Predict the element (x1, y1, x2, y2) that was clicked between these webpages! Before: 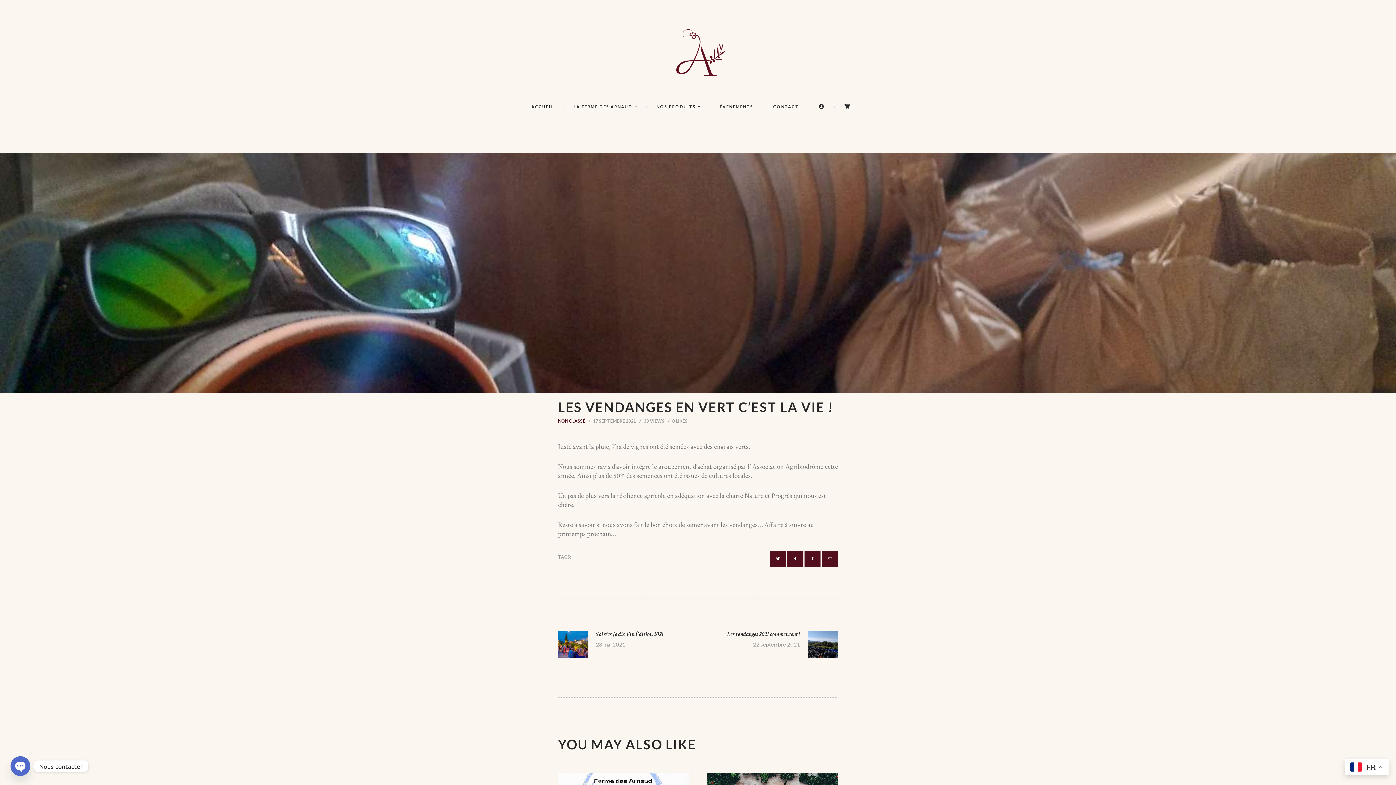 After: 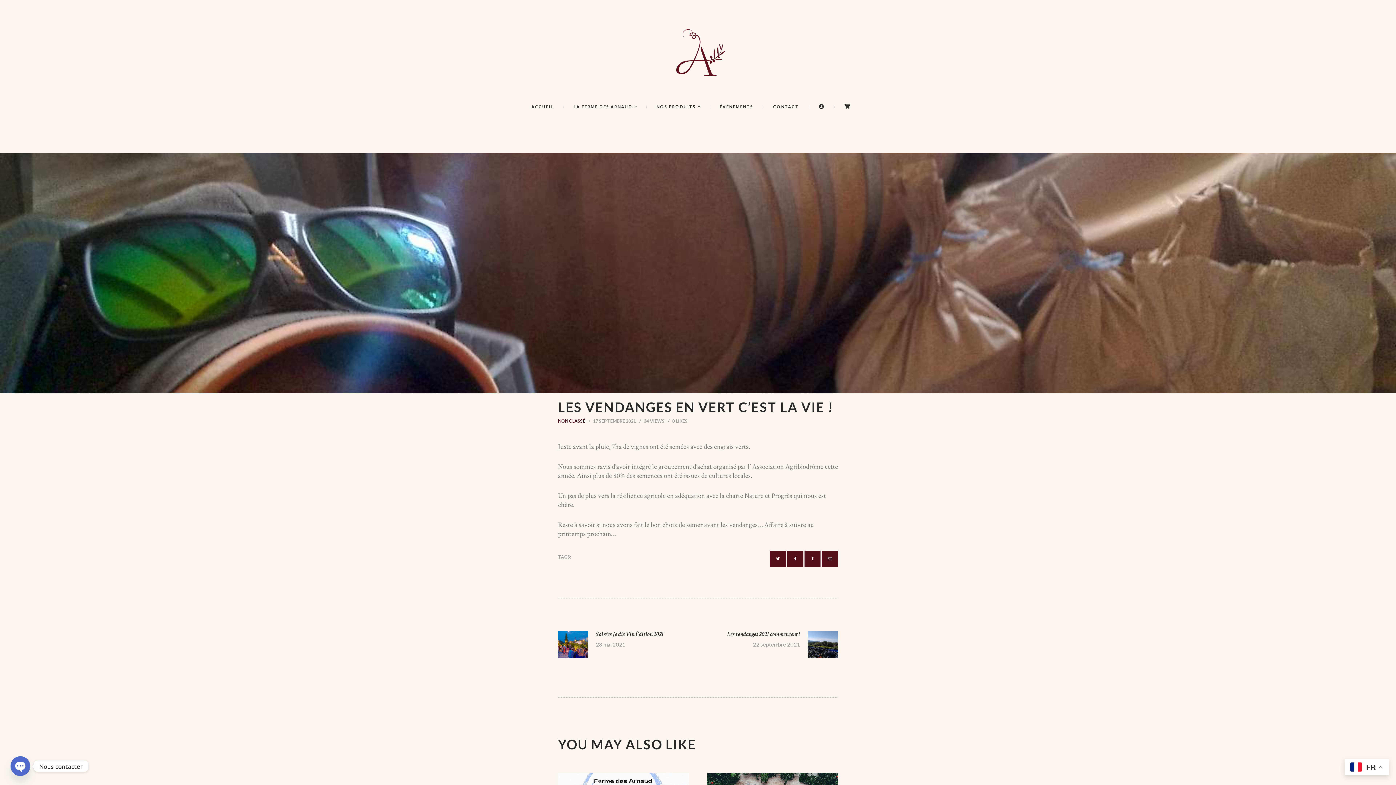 Action: label: 33VIEWS bbox: (636, 418, 664, 424)